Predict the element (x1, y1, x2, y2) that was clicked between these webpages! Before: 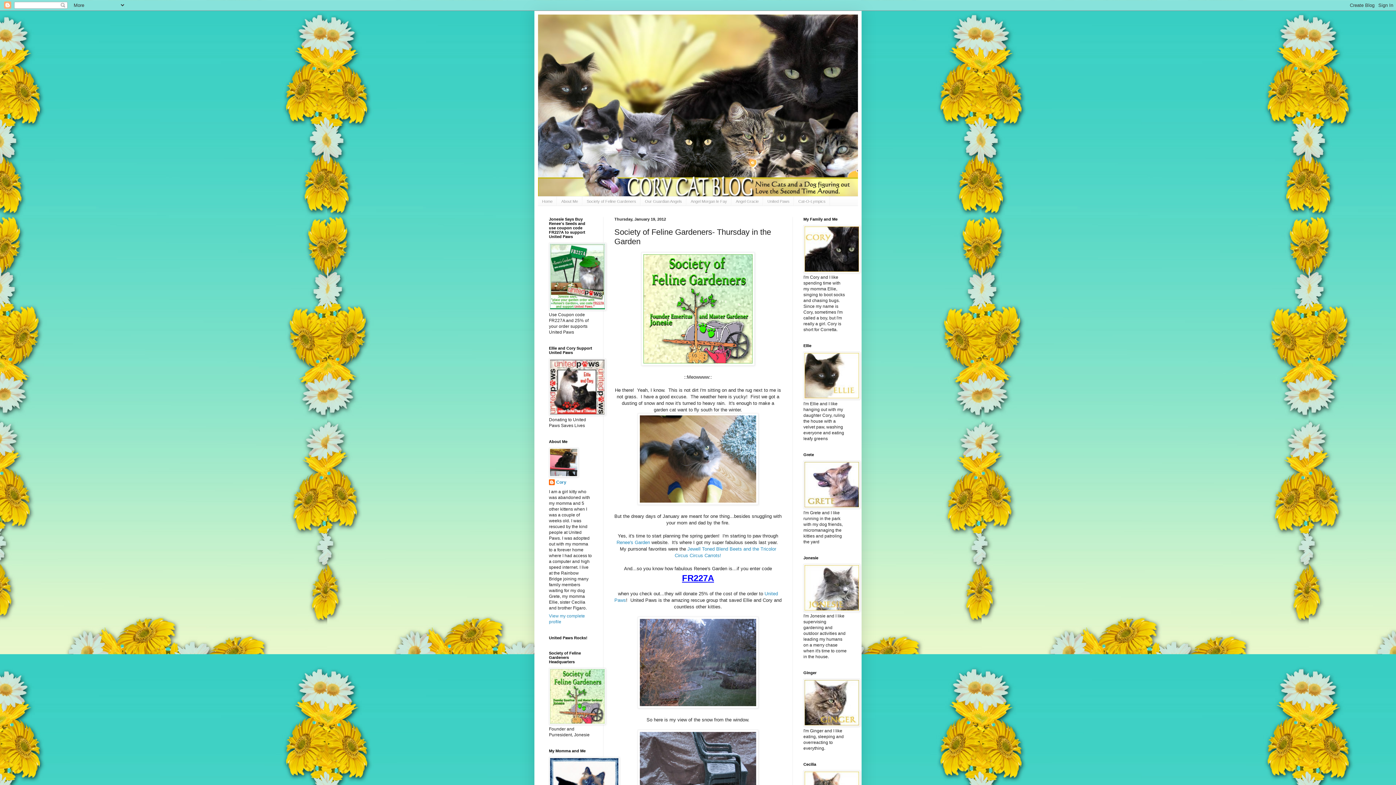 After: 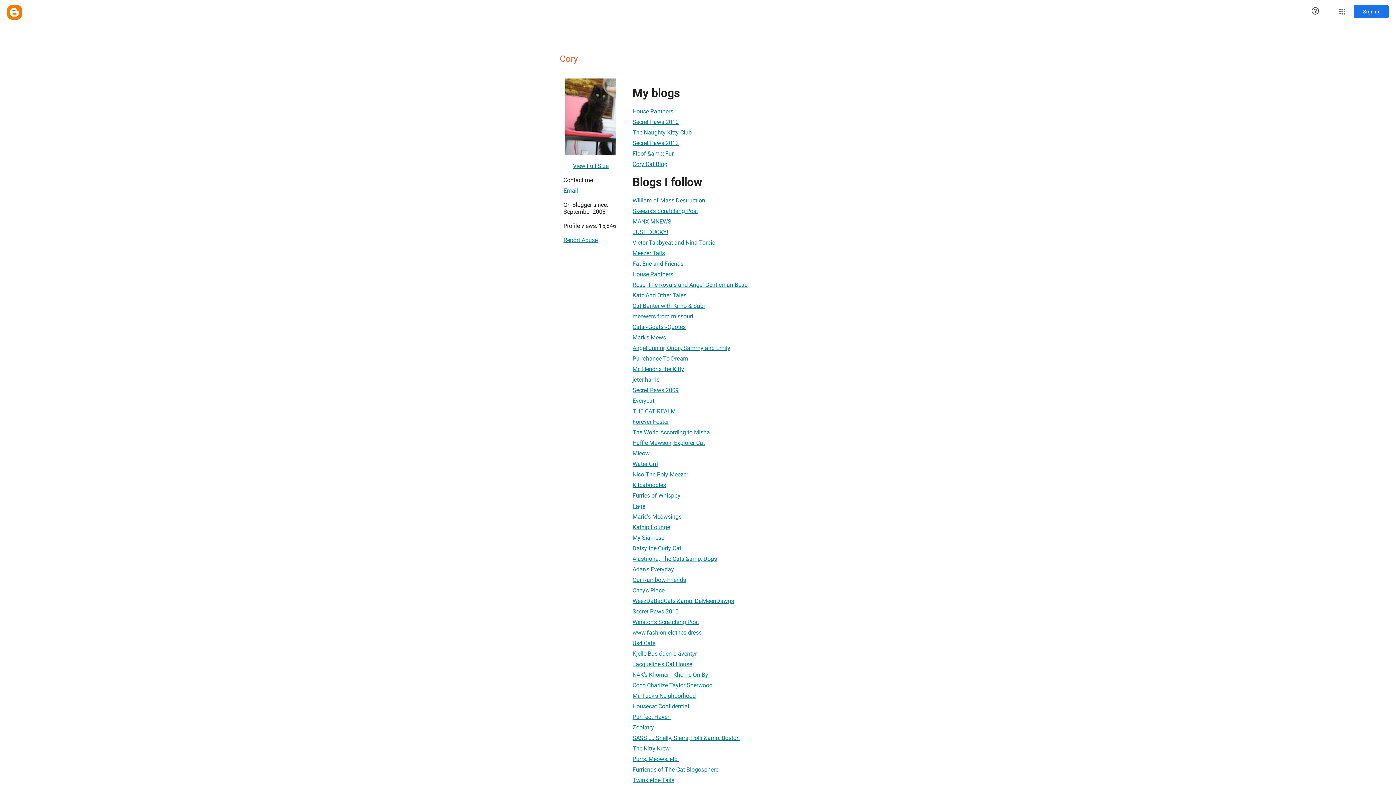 Action: bbox: (549, 479, 566, 486) label: Cory